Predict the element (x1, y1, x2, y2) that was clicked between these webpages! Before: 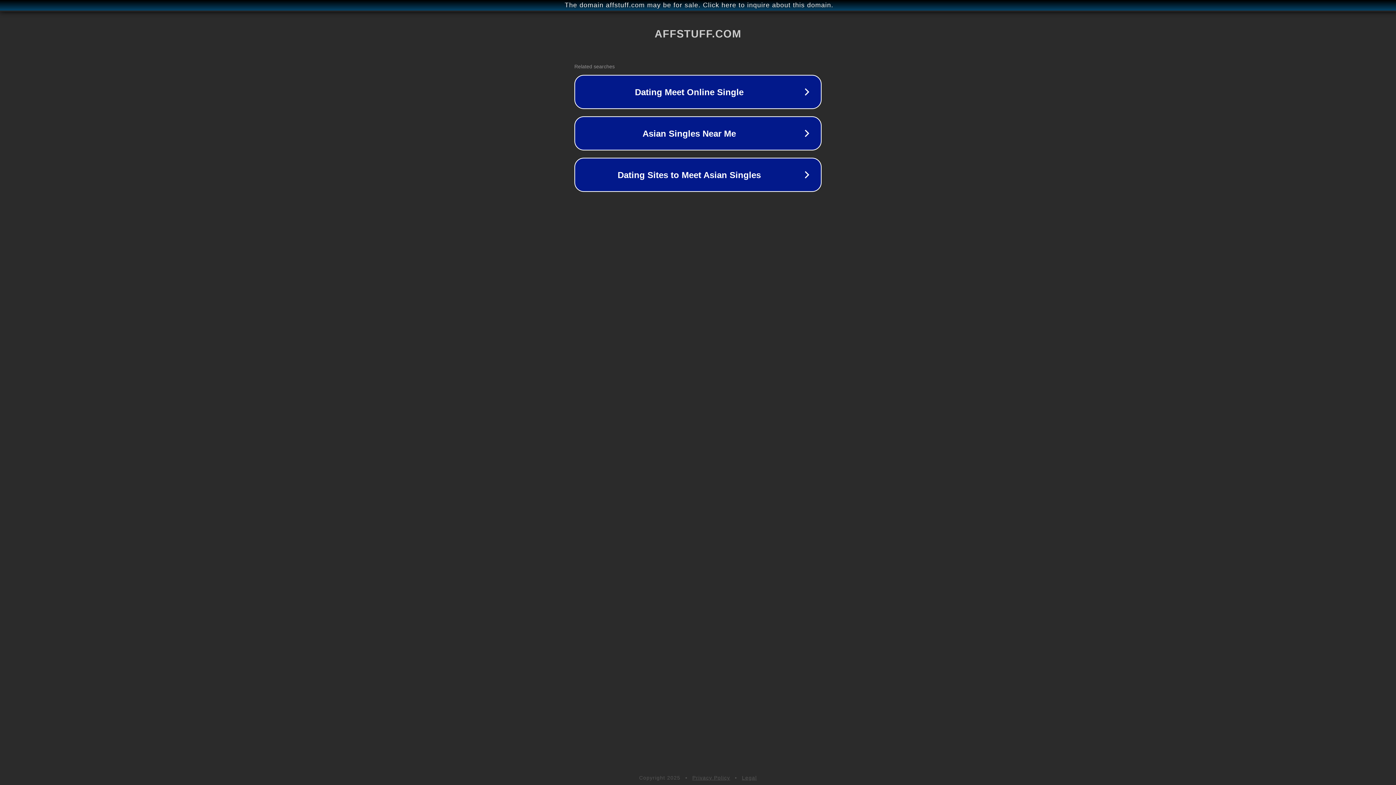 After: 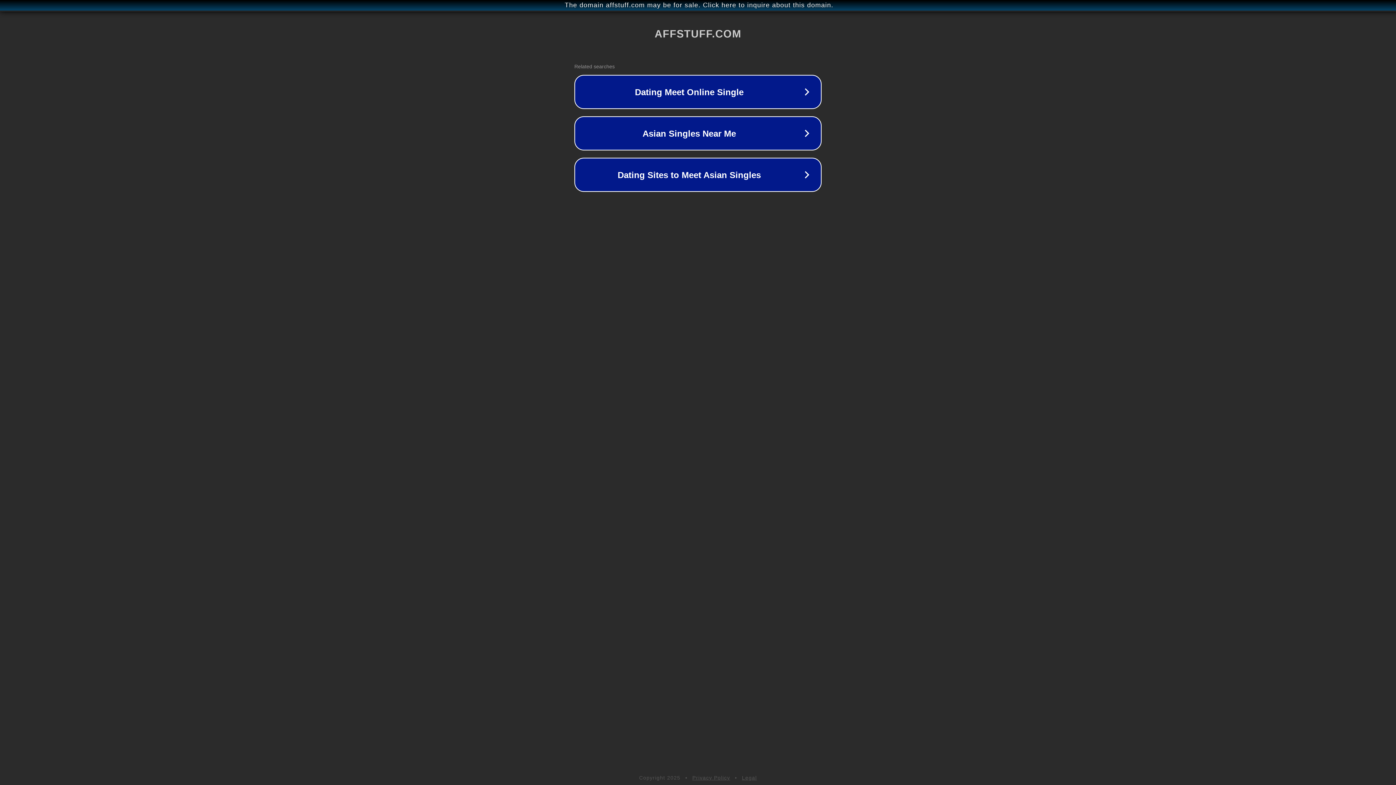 Action: label: Privacy Policy bbox: (692, 775, 730, 781)